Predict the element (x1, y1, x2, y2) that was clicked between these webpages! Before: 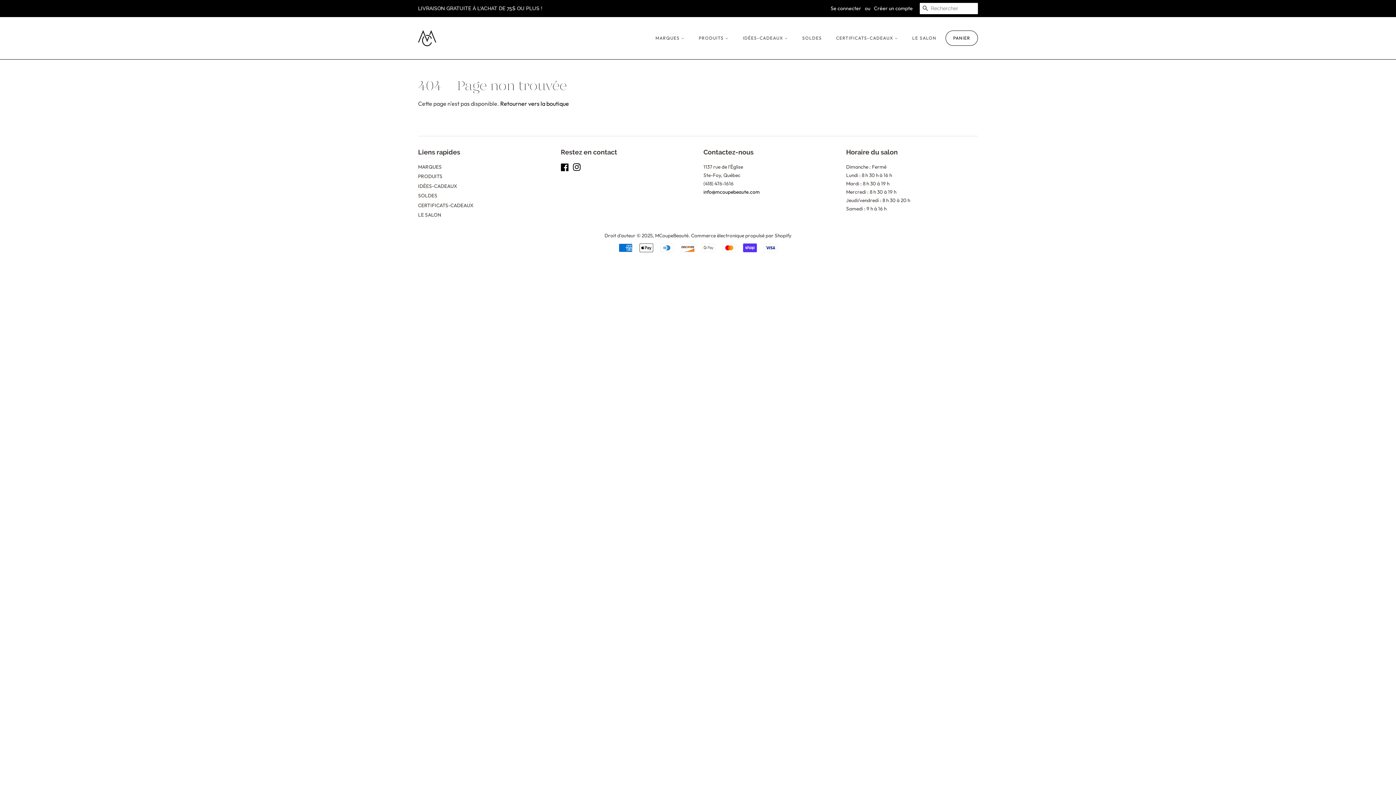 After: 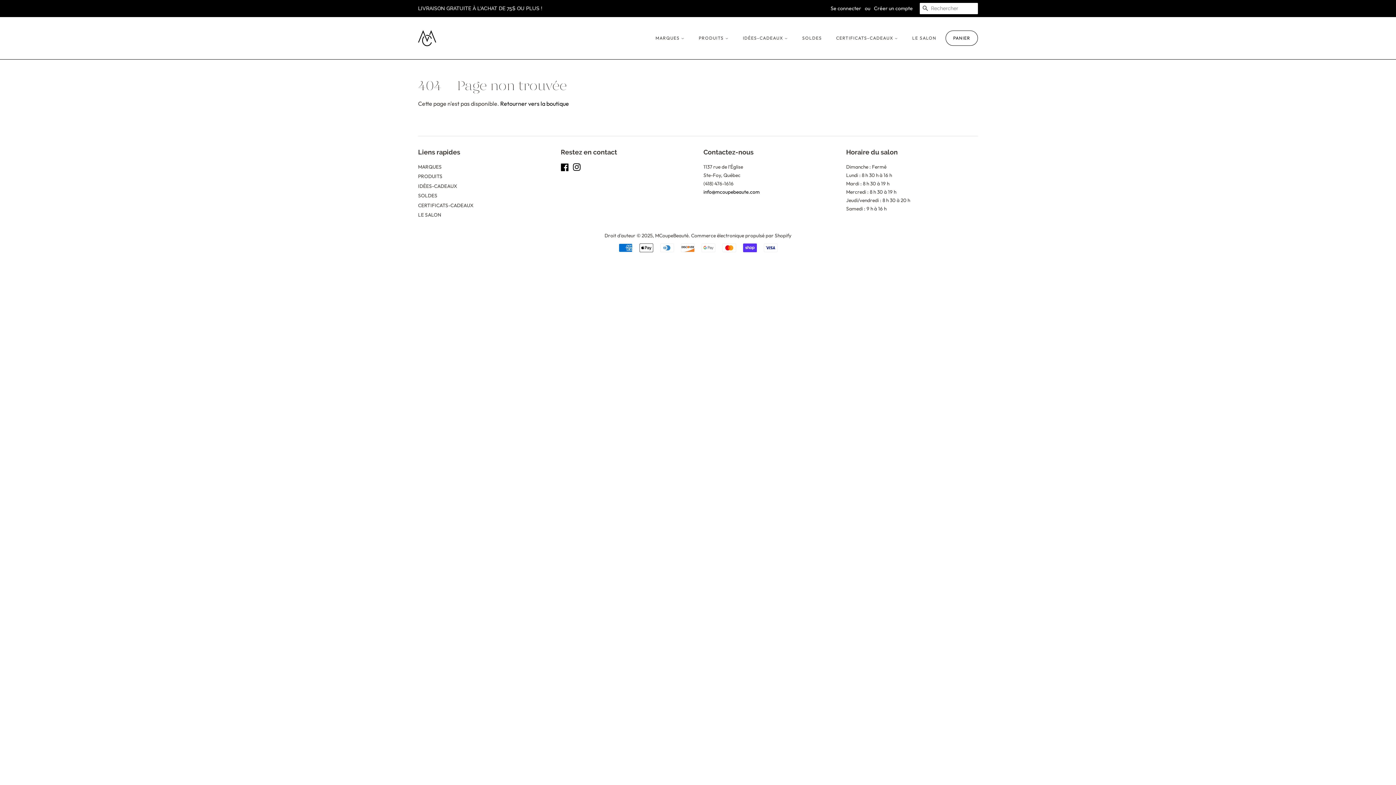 Action: bbox: (572, 165, 580, 172) label: Instagram